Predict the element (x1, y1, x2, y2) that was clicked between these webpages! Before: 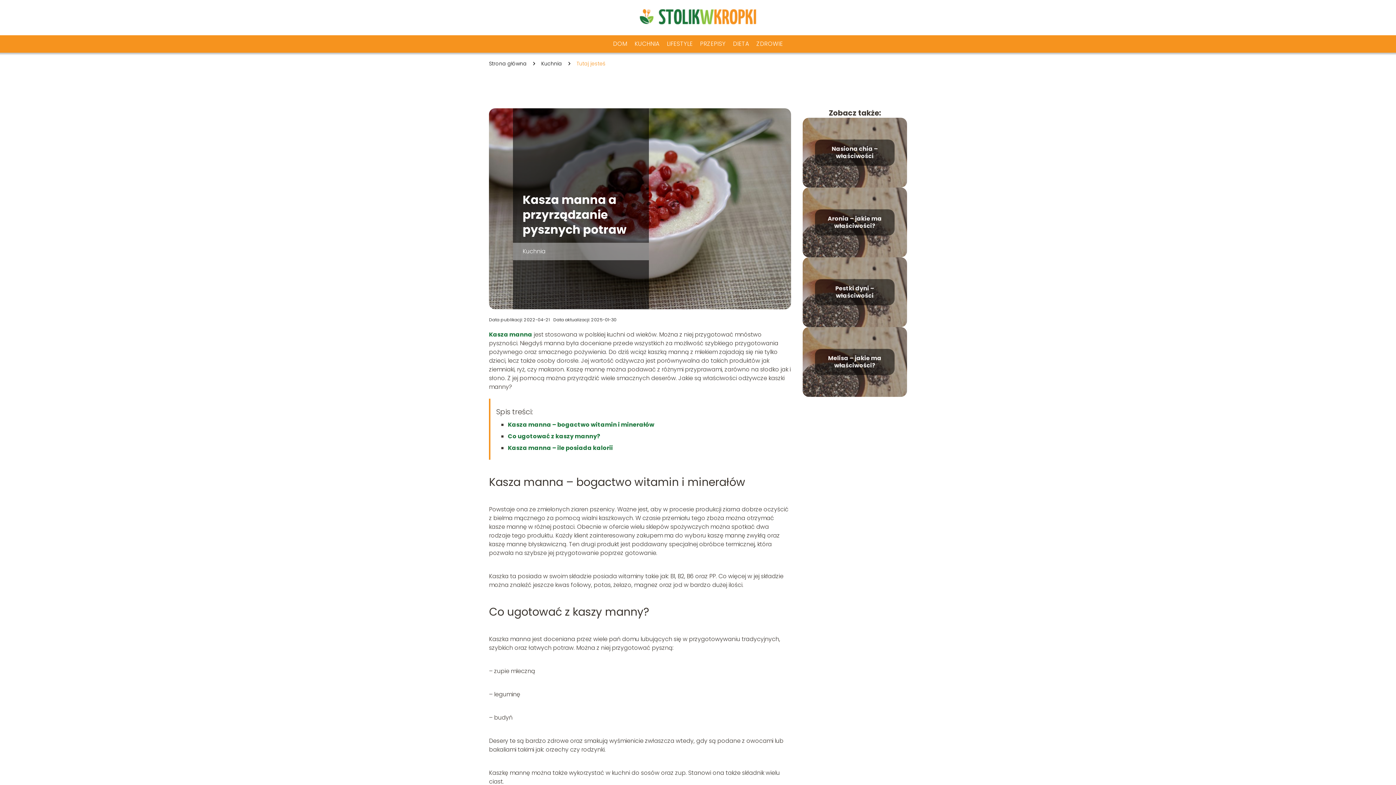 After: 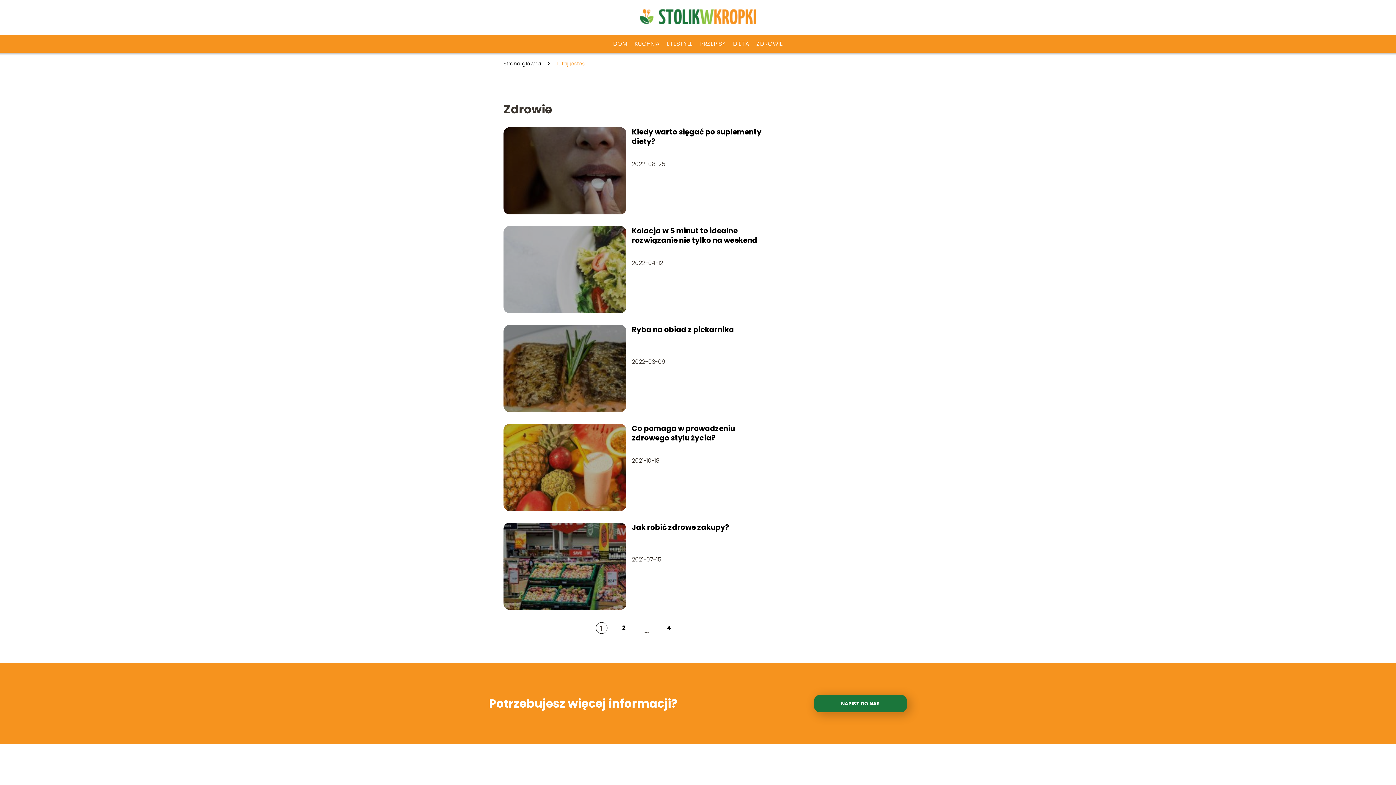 Action: label: ZDROWIE bbox: (756, 39, 783, 48)